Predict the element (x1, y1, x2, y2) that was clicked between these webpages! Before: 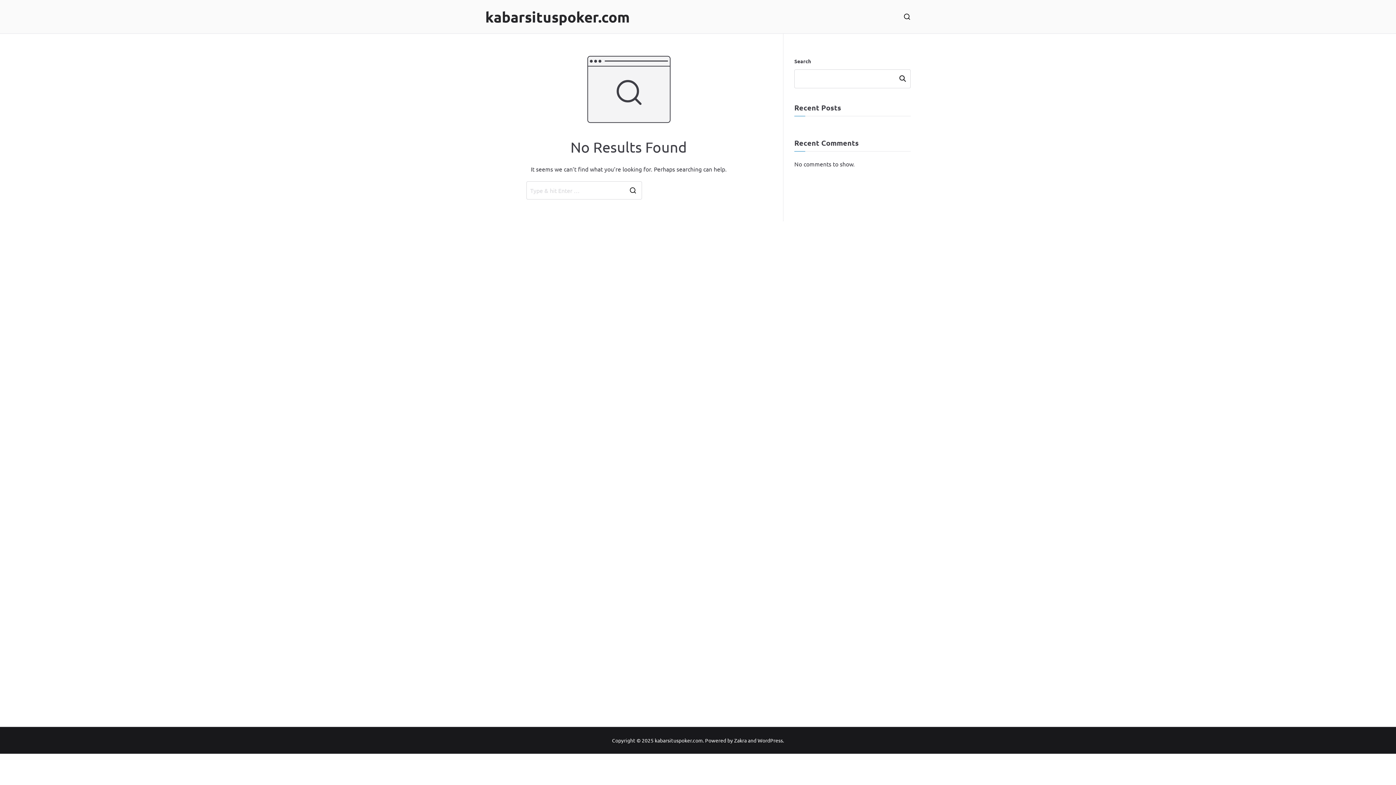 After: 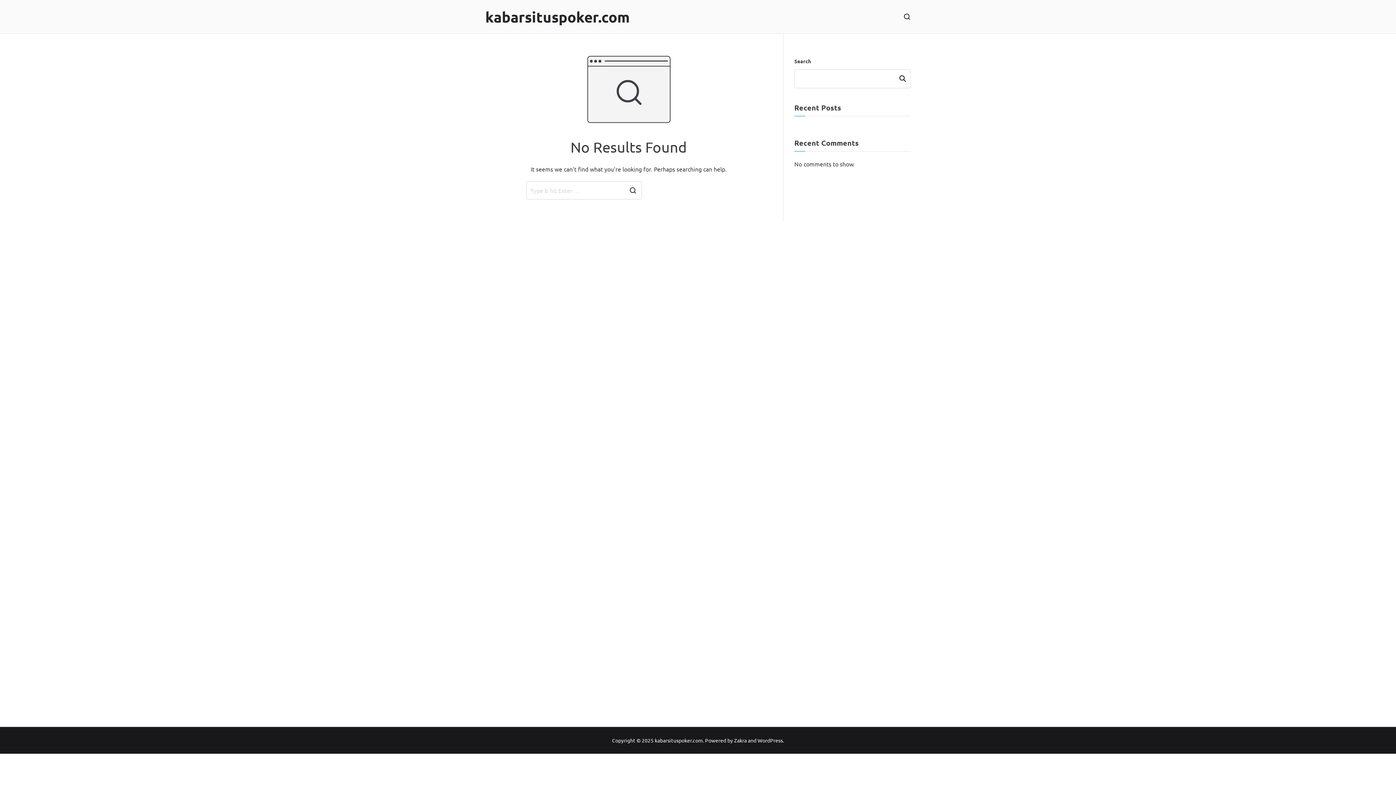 Action: label: kabarsituspoker.com bbox: (485, 7, 629, 26)